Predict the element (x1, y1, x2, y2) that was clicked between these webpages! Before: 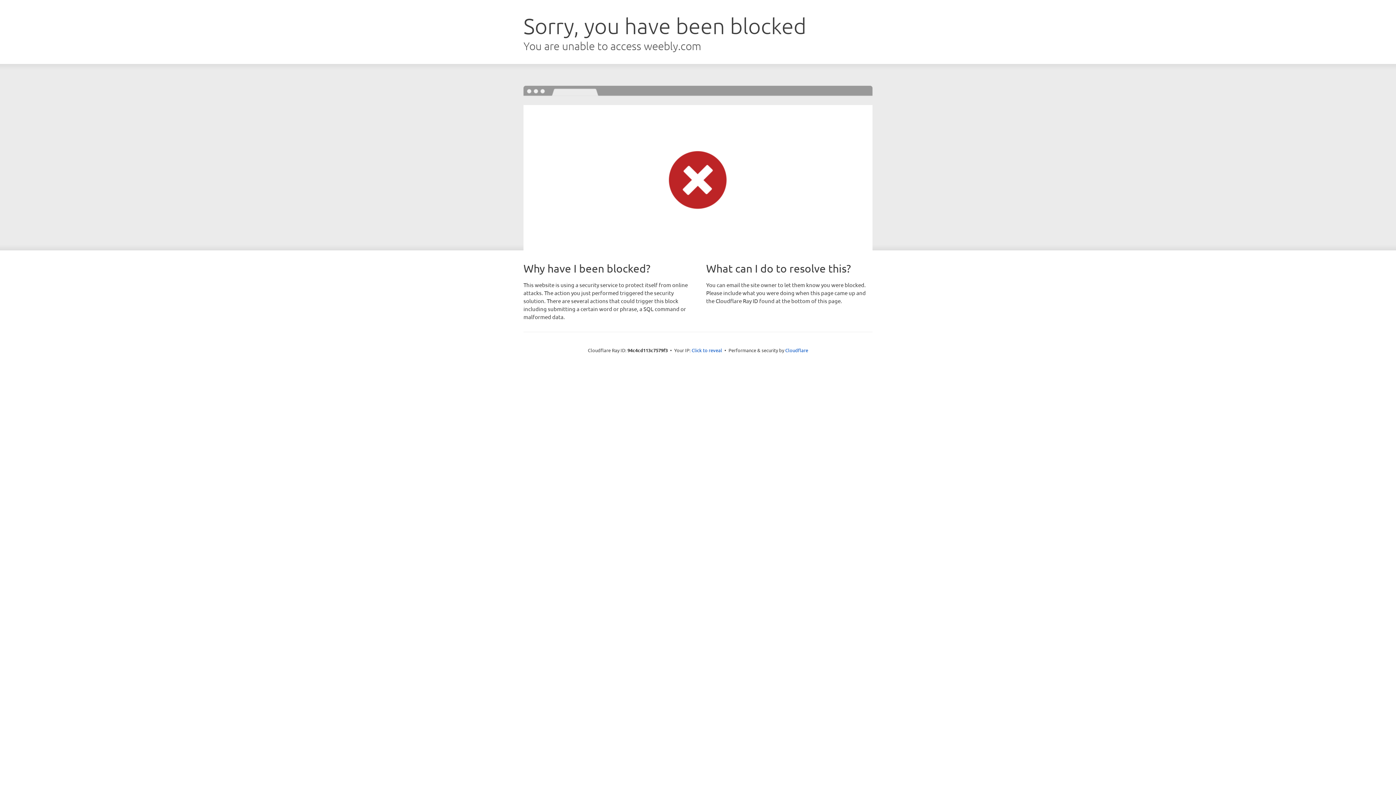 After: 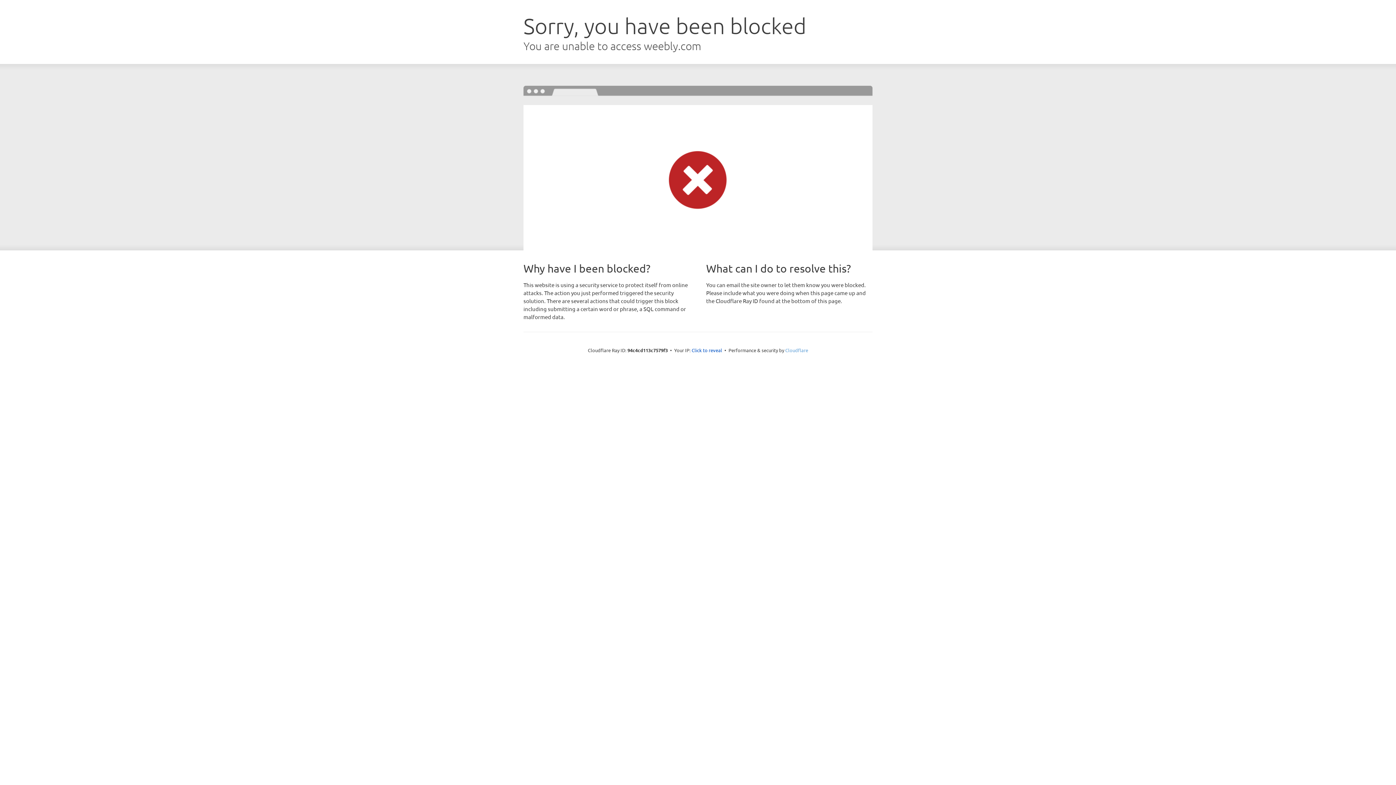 Action: label: Cloudflare bbox: (785, 347, 808, 353)